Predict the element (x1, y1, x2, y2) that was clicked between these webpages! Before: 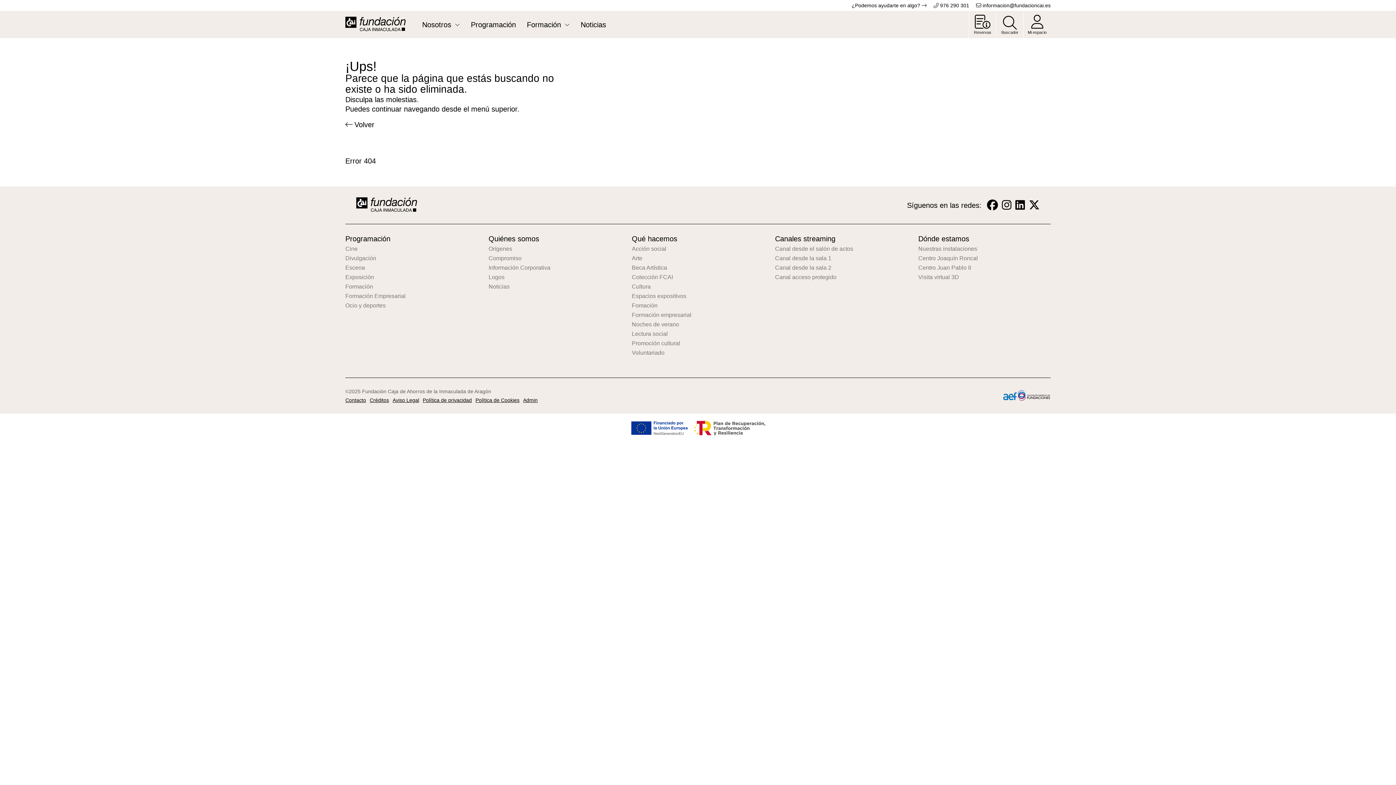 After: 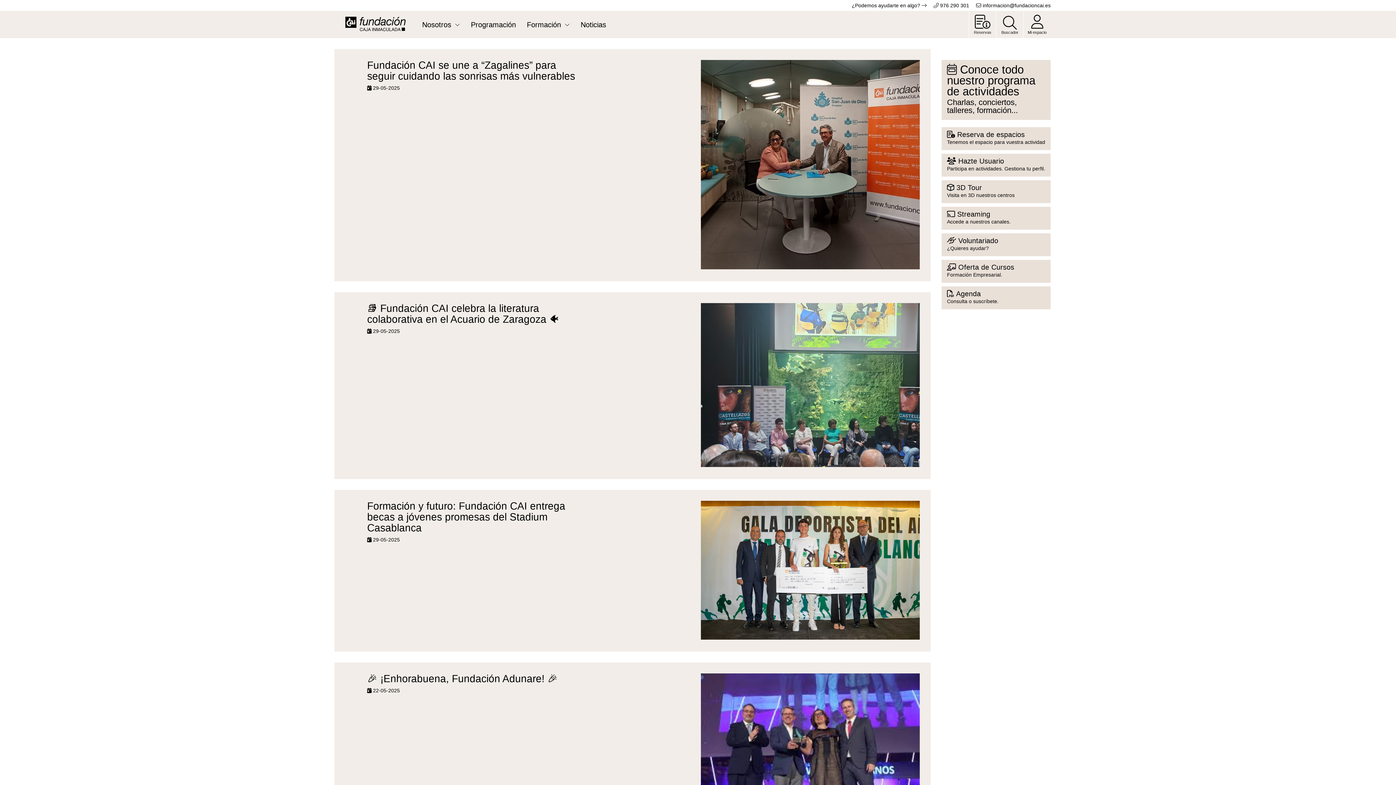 Action: label: Noticias bbox: (488, 284, 621, 289)